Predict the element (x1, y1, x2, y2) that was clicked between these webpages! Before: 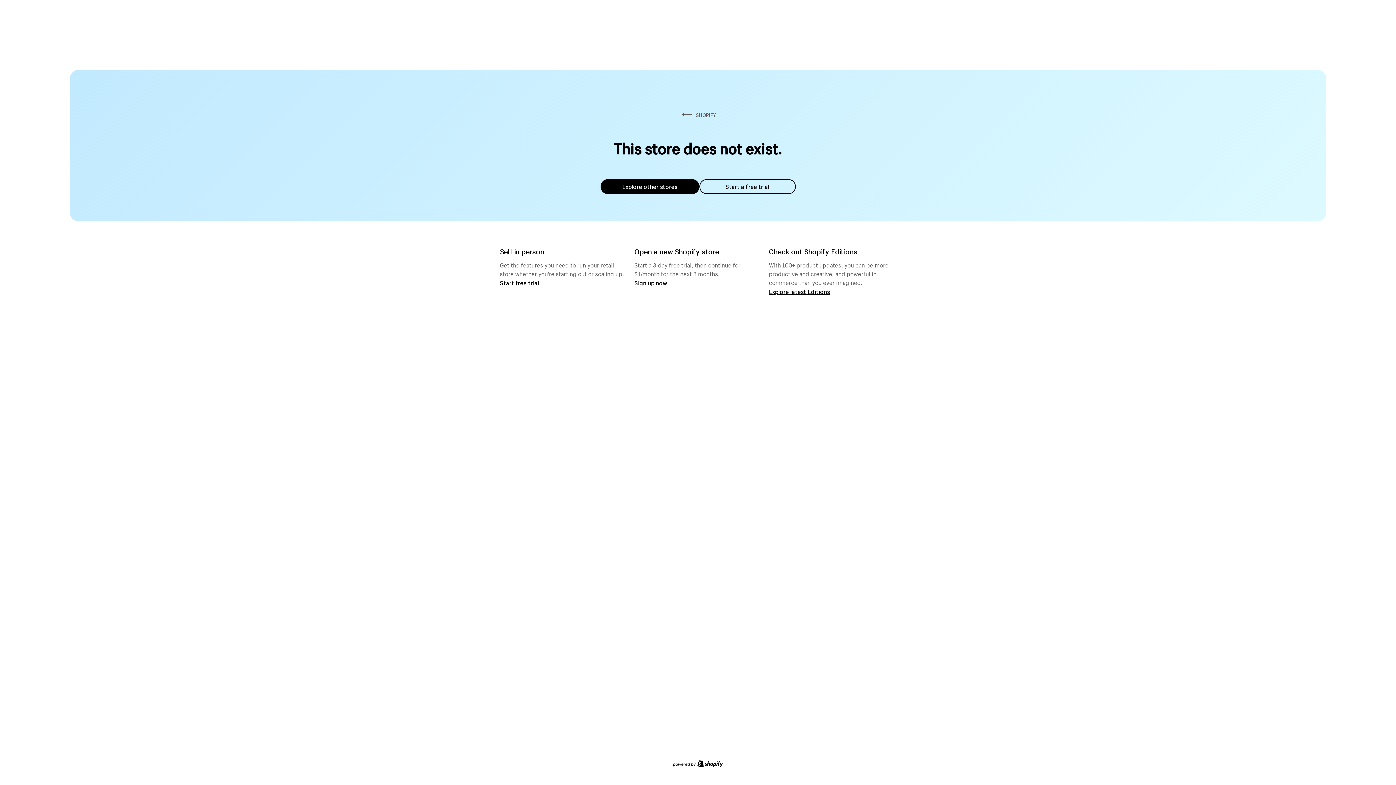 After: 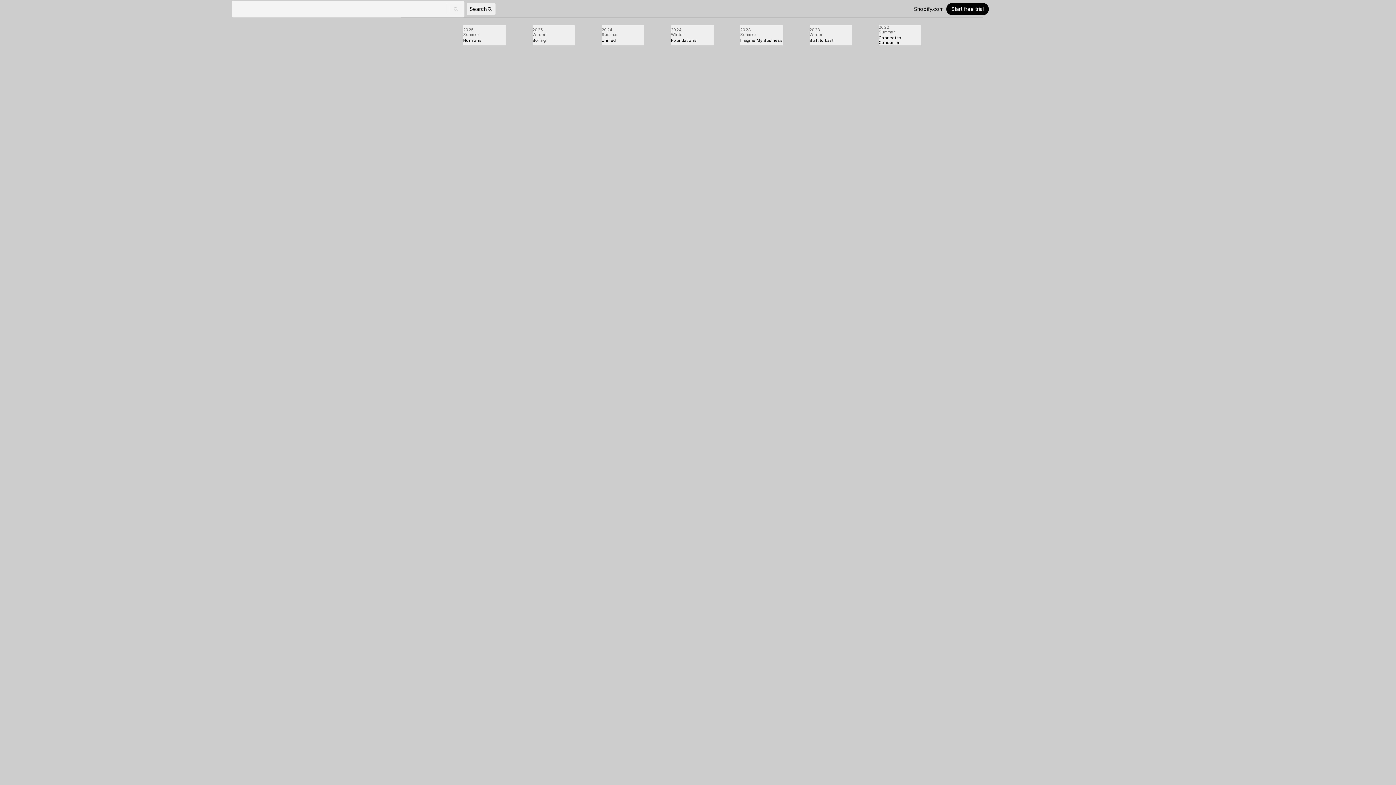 Action: label: Explore latest Editions bbox: (769, 287, 830, 295)